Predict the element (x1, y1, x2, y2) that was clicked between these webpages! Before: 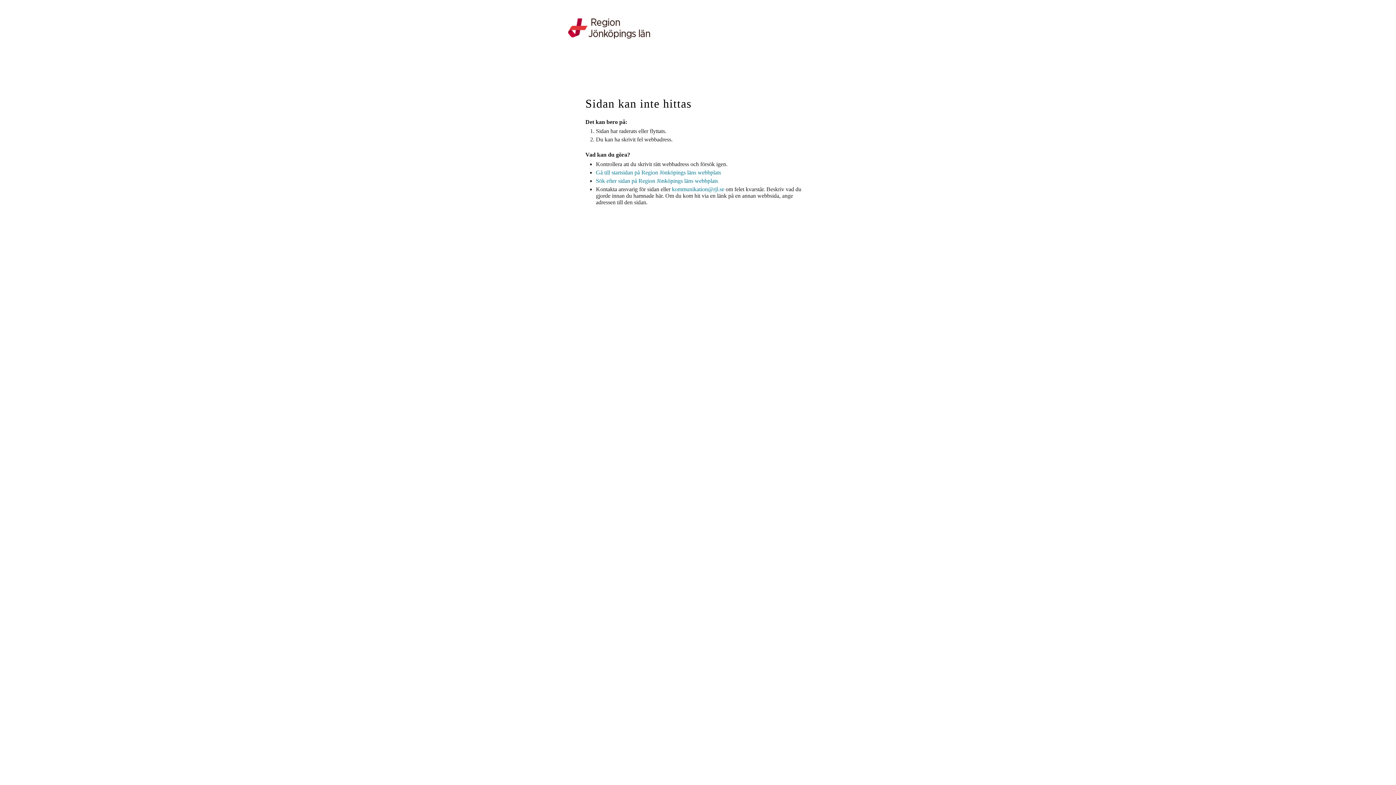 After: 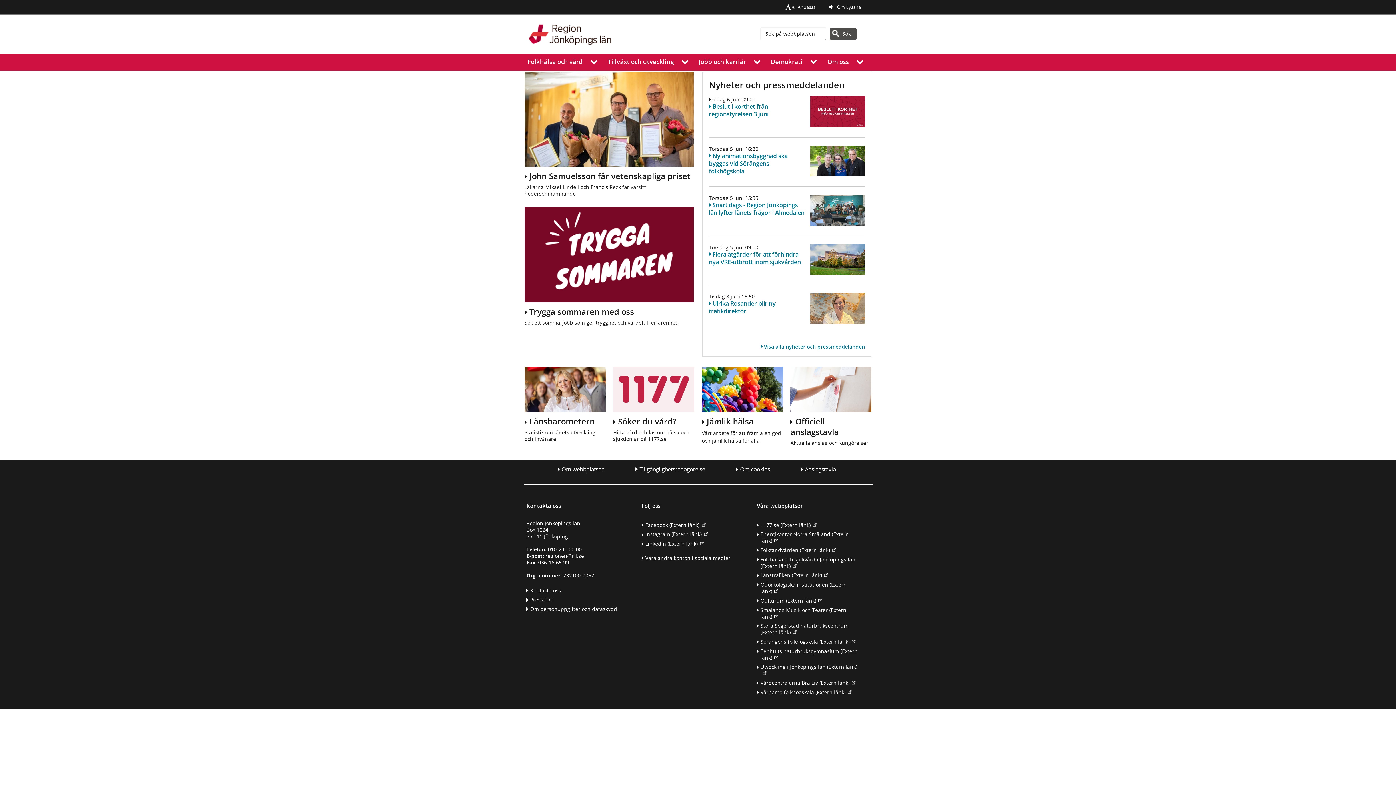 Action: bbox: (529, 34, 670, 40)